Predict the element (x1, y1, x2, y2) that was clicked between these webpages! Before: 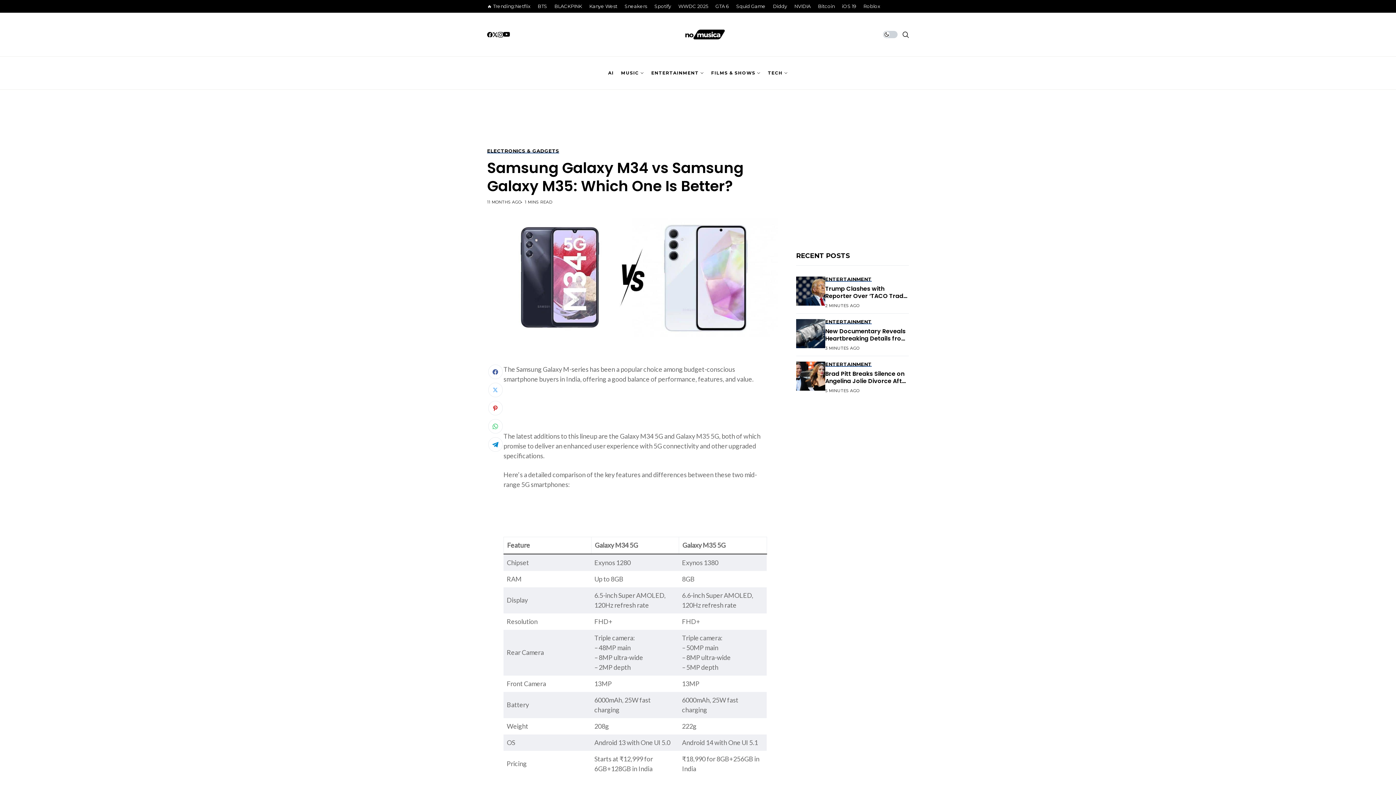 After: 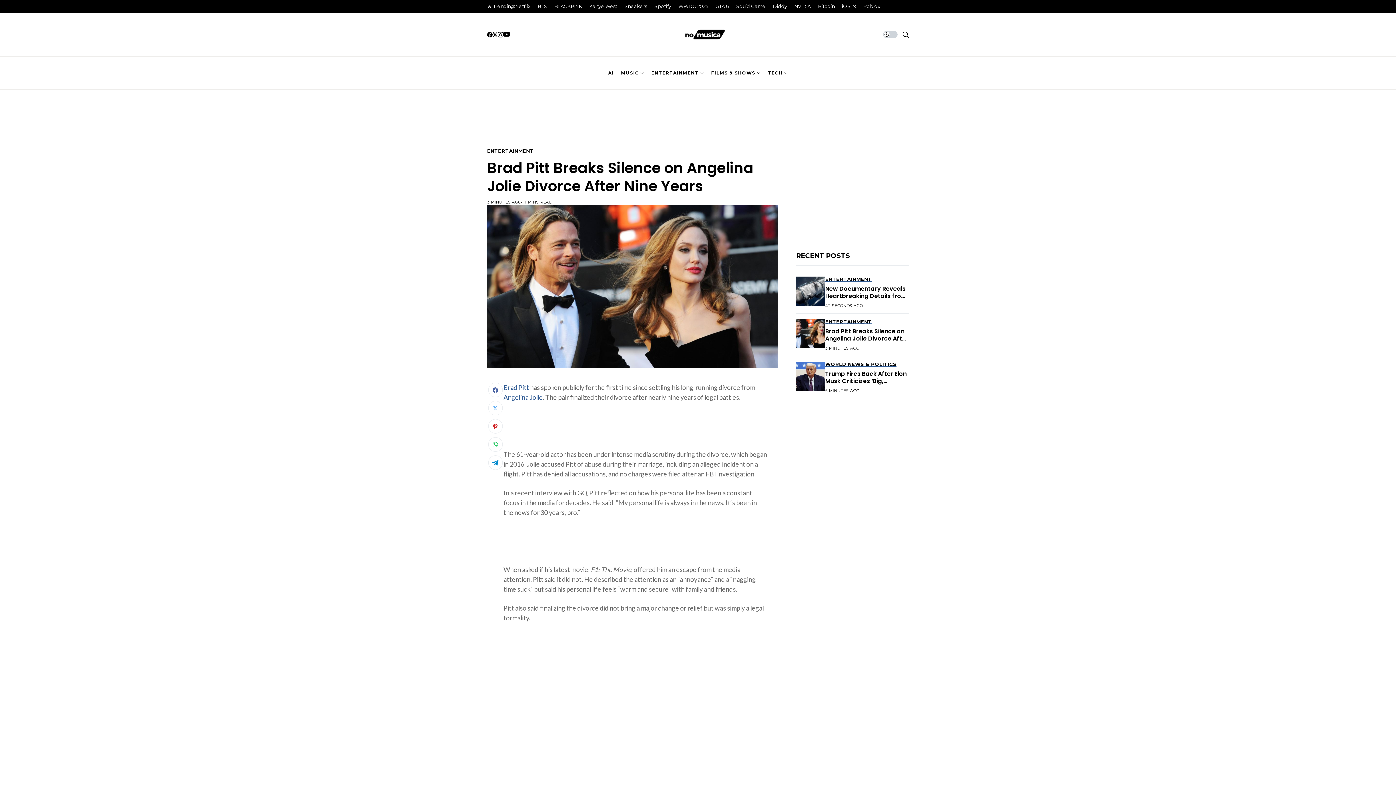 Action: label: Brad Pitt Breaks Silence on Angelina Jolie Divorce After Nine Years bbox: (825, 369, 908, 392)